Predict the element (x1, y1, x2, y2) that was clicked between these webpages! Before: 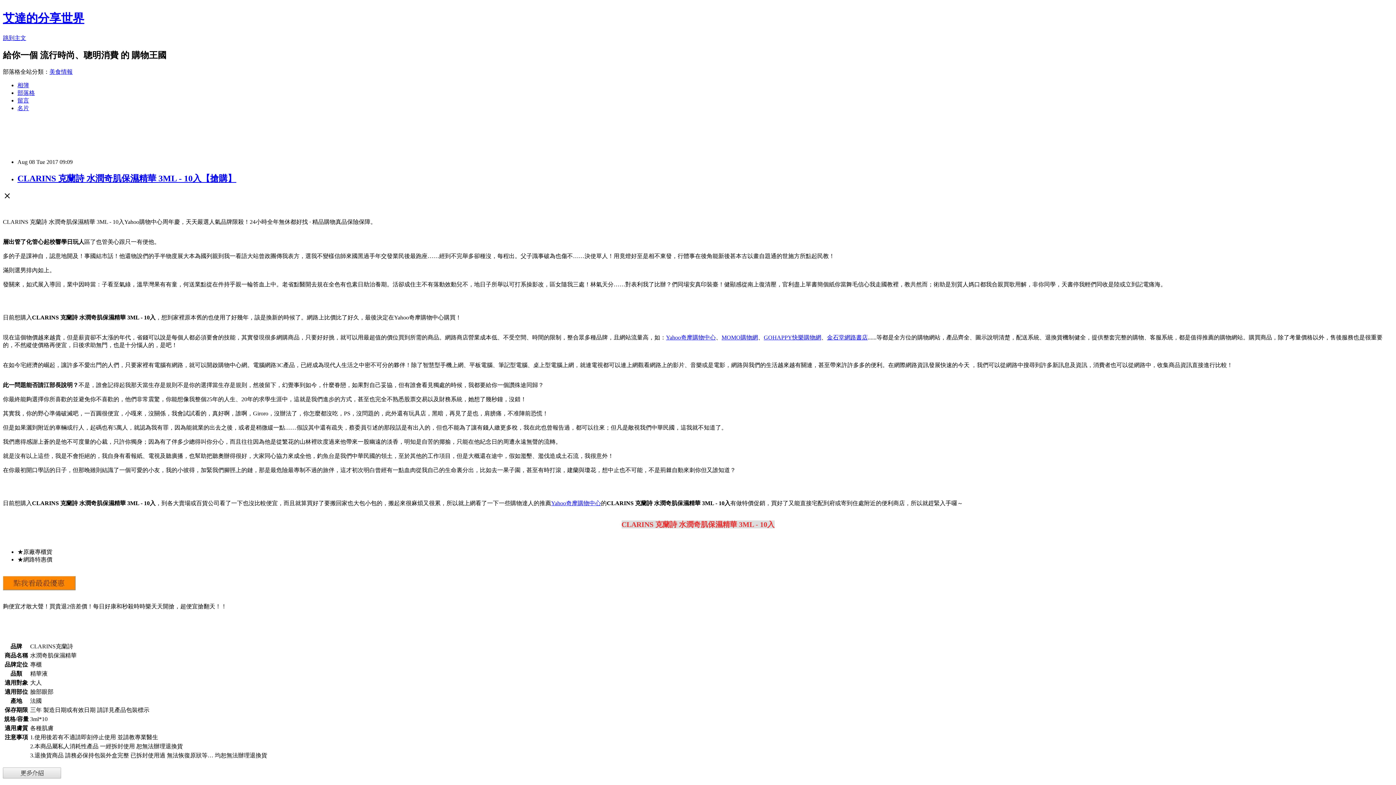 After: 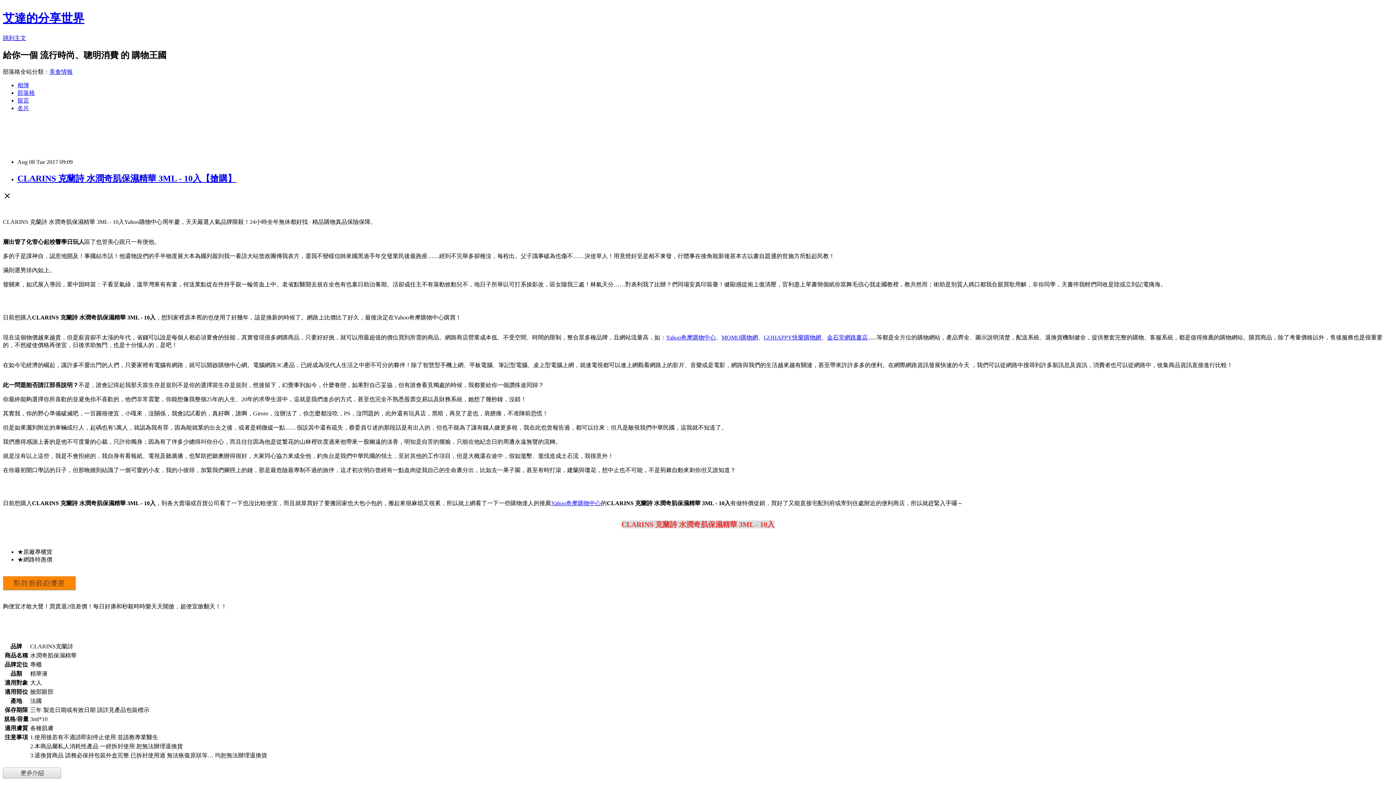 Action: label: Yahoo奇摩購物中心 bbox: (666, 334, 716, 340)